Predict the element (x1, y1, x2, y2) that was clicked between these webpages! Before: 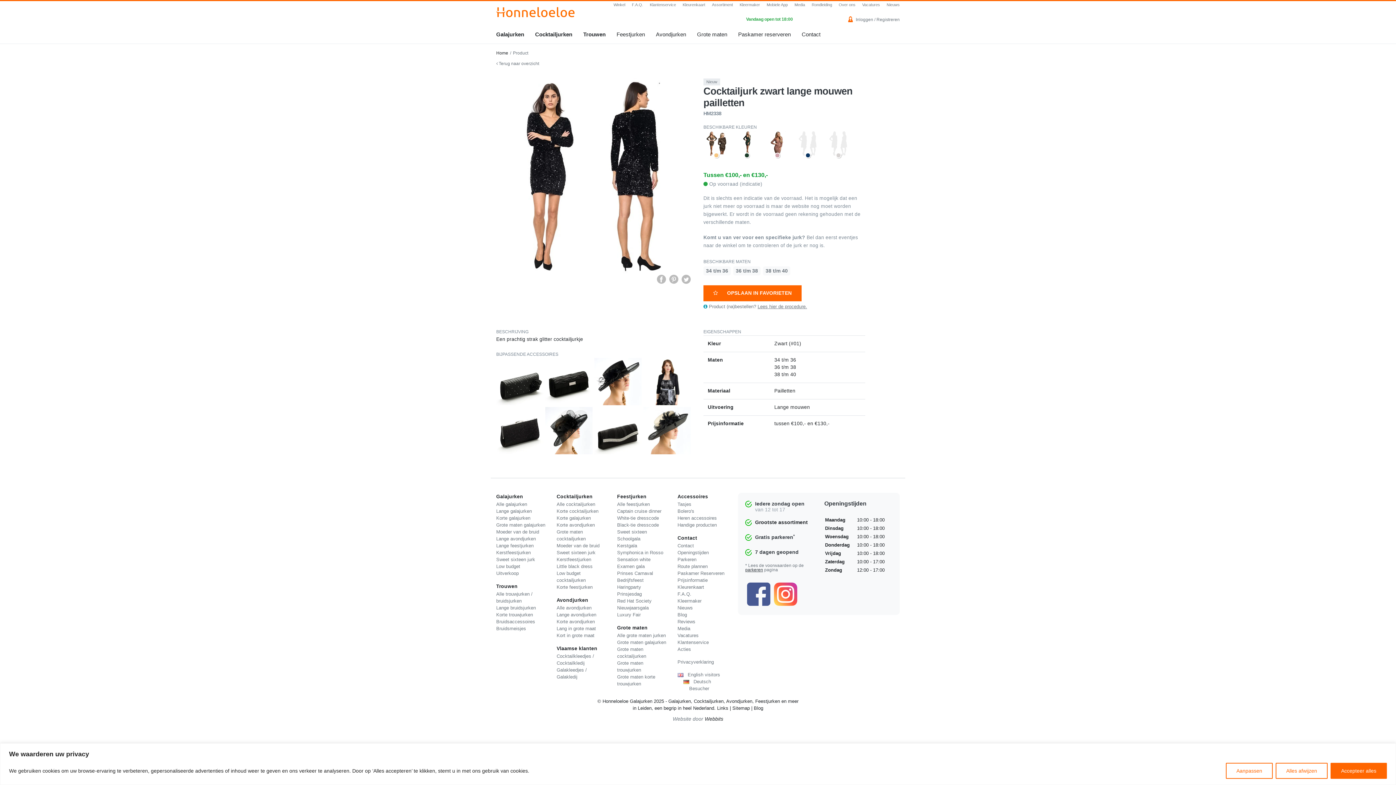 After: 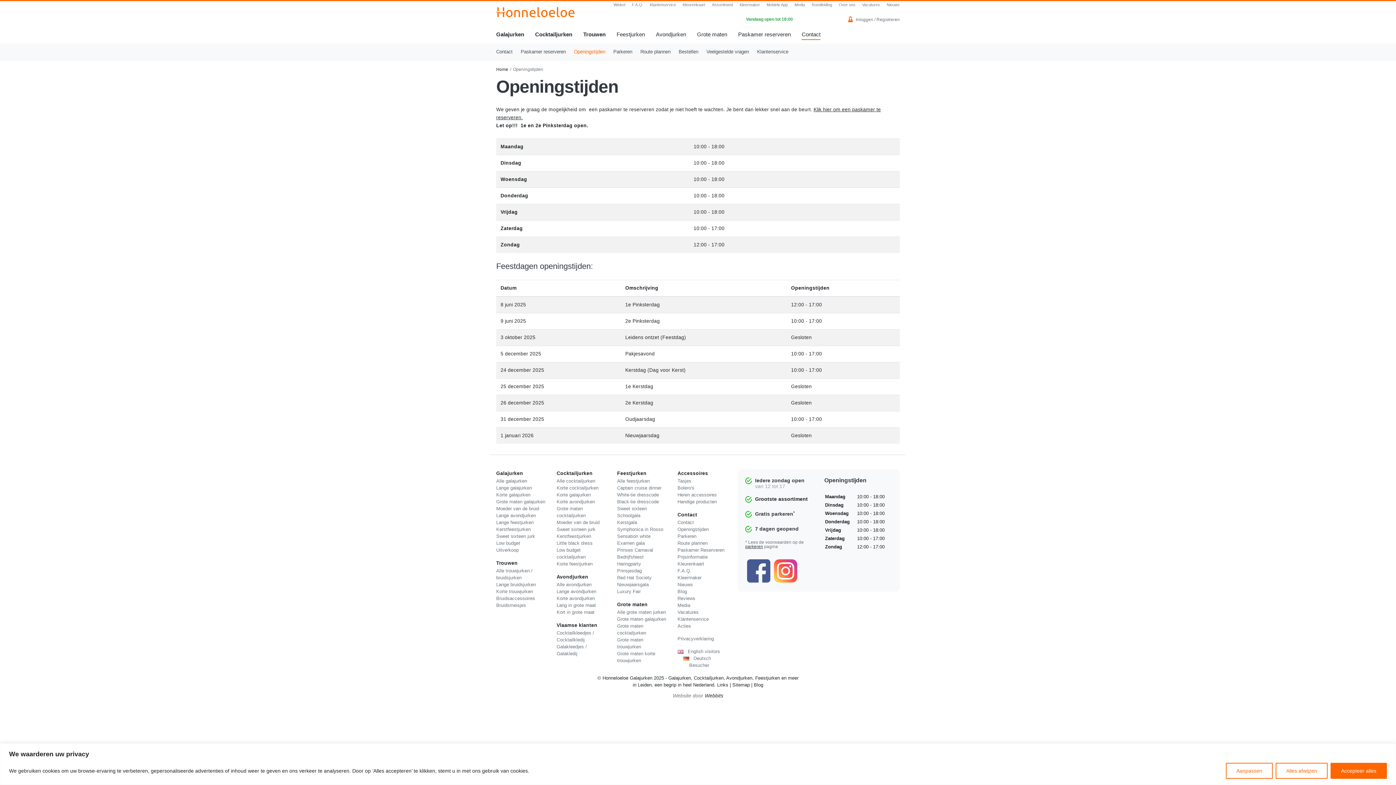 Action: bbox: (677, 550, 709, 555) label: Openingstijden